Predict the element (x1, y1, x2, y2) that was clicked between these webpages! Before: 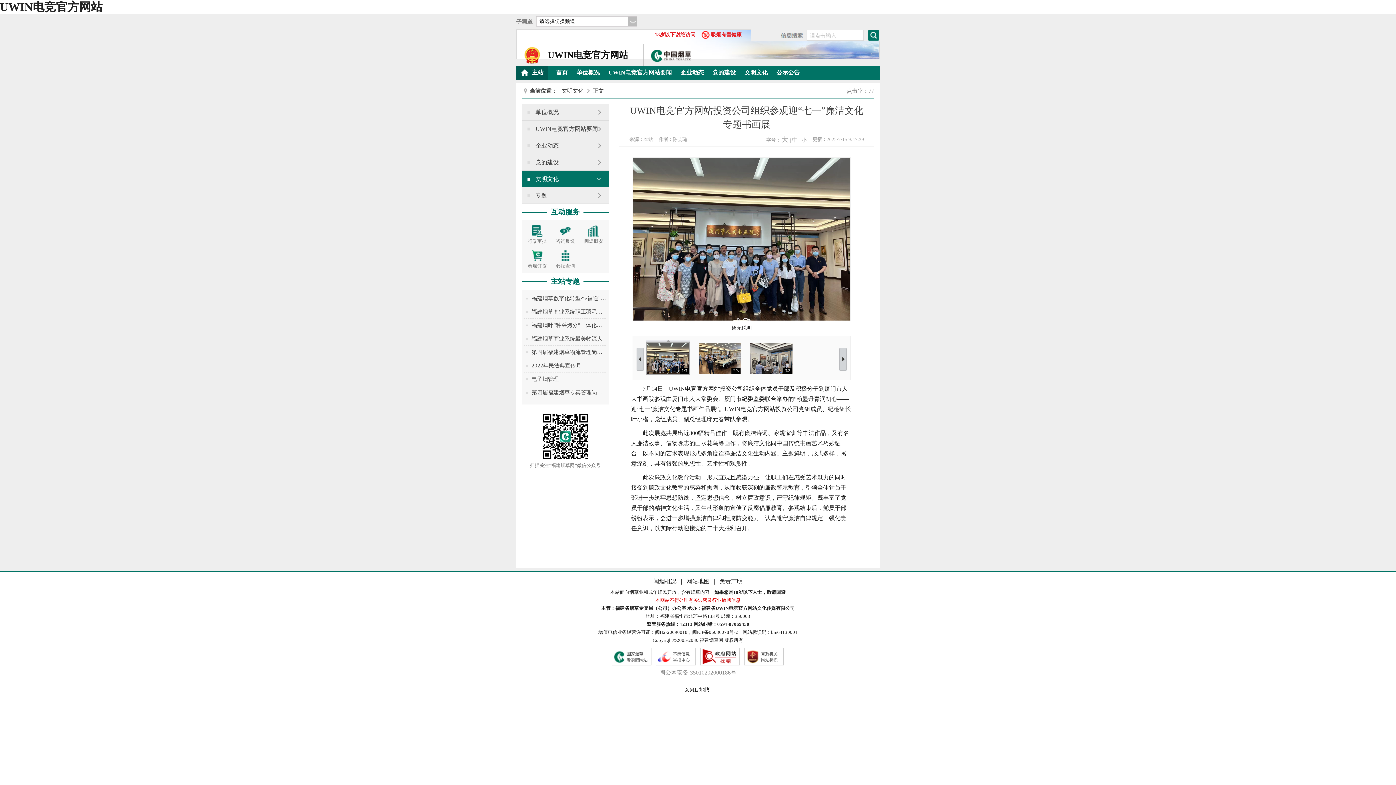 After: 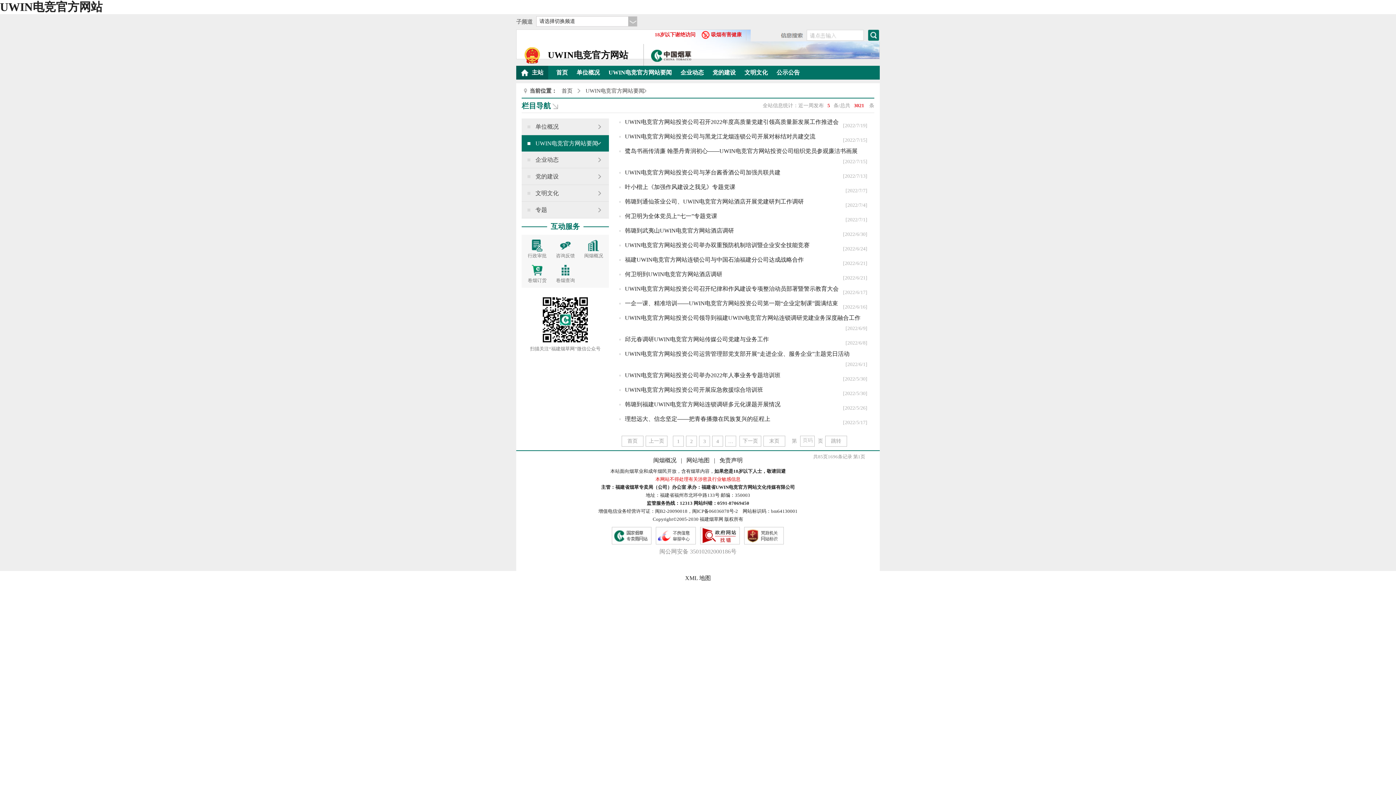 Action: bbox: (521, 120, 609, 137) label: UWIN电竞官方网站要闻